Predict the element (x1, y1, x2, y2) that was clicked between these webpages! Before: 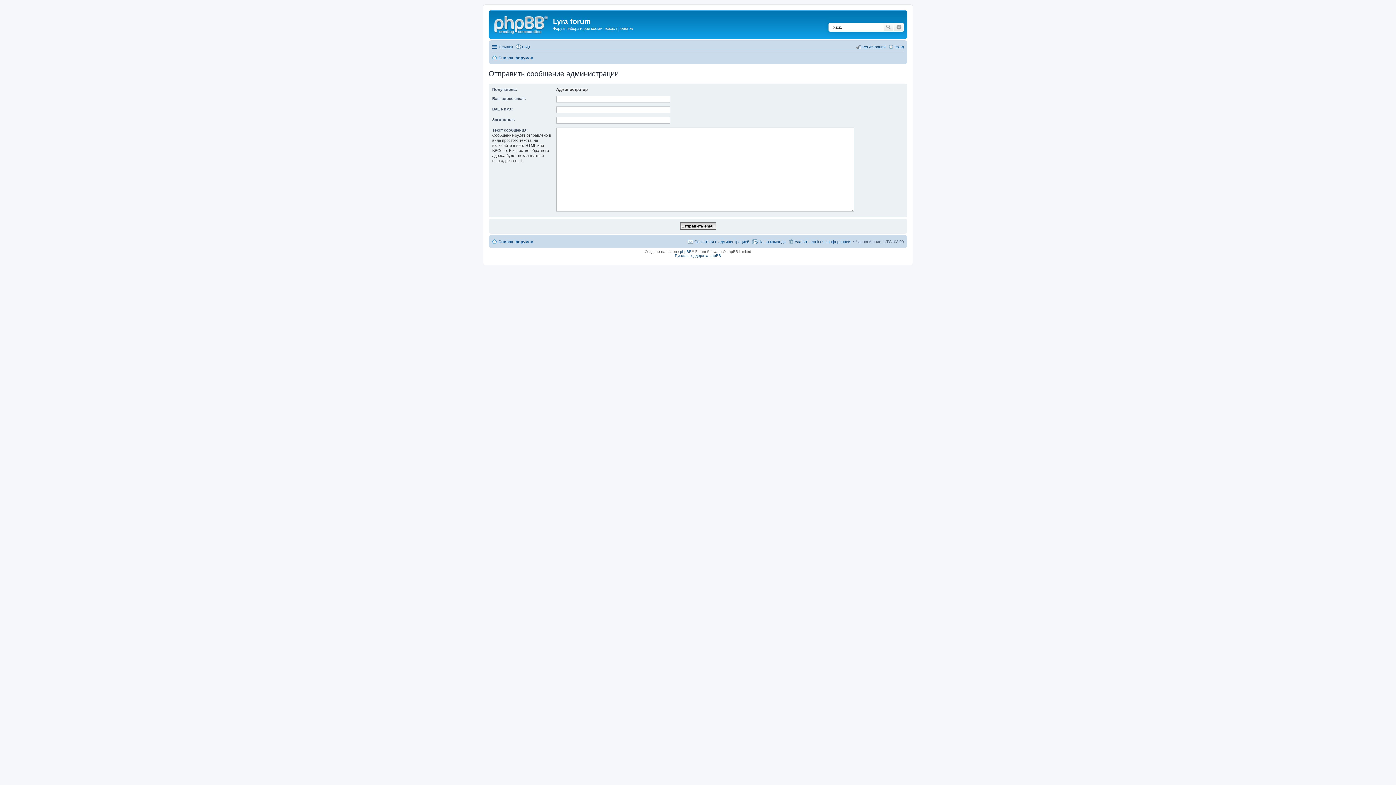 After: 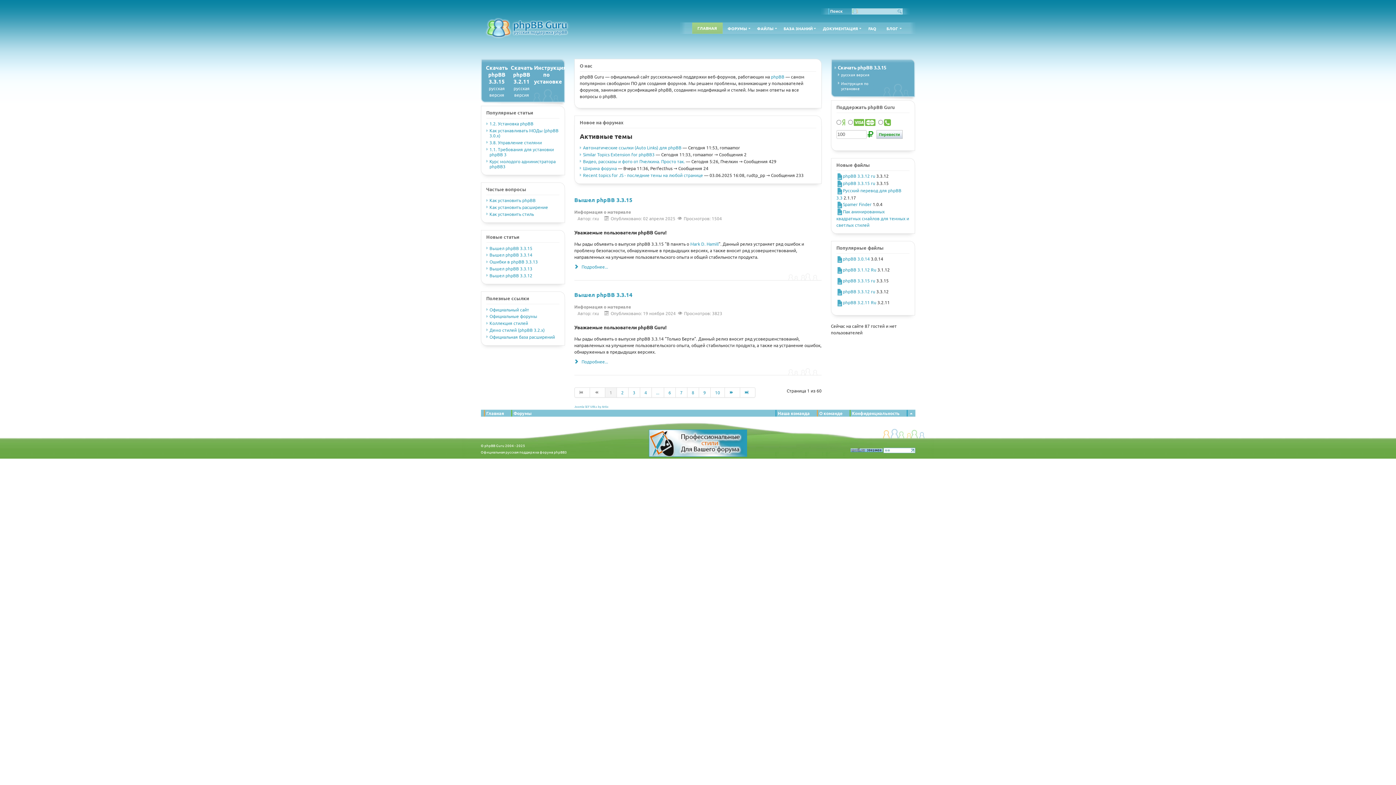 Action: bbox: (675, 253, 721, 257) label: Русская поддержка phpBB